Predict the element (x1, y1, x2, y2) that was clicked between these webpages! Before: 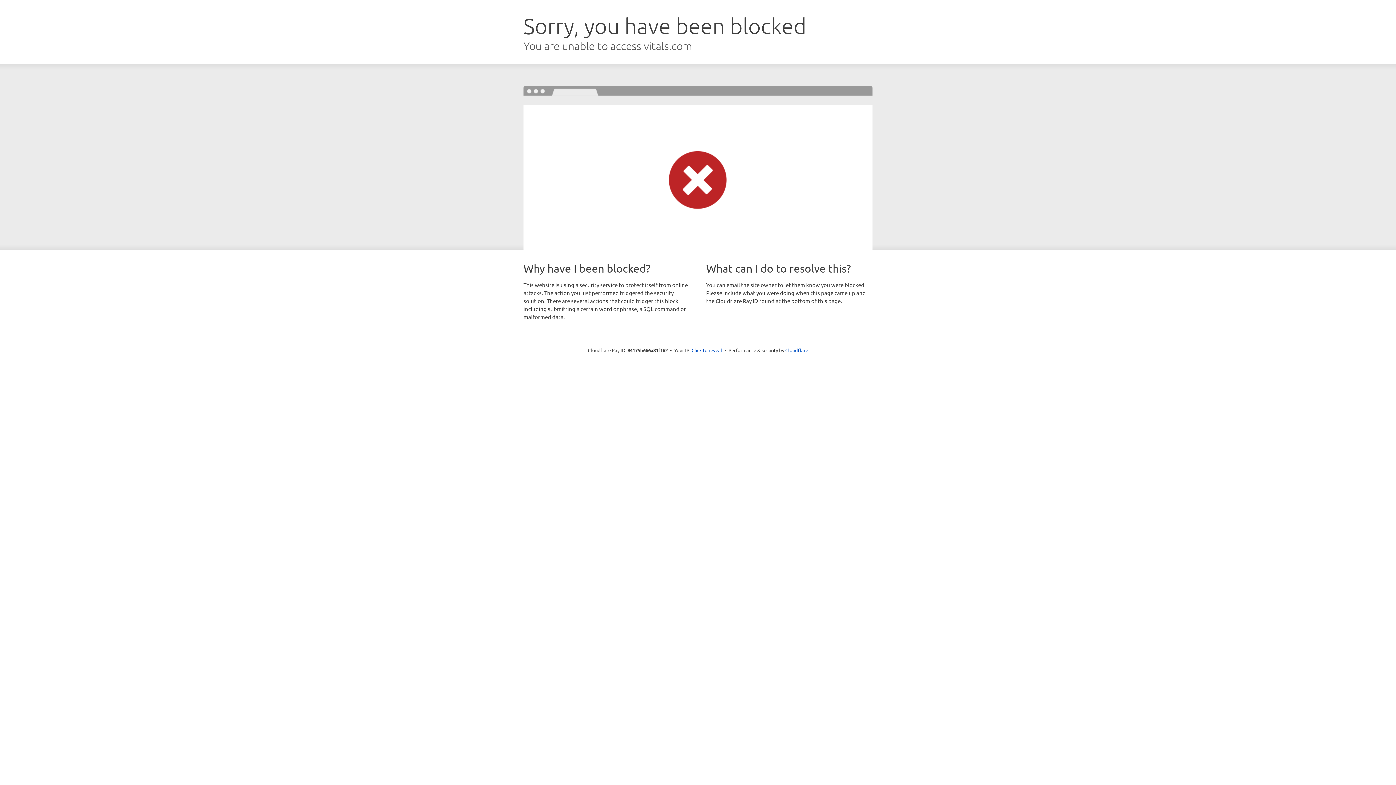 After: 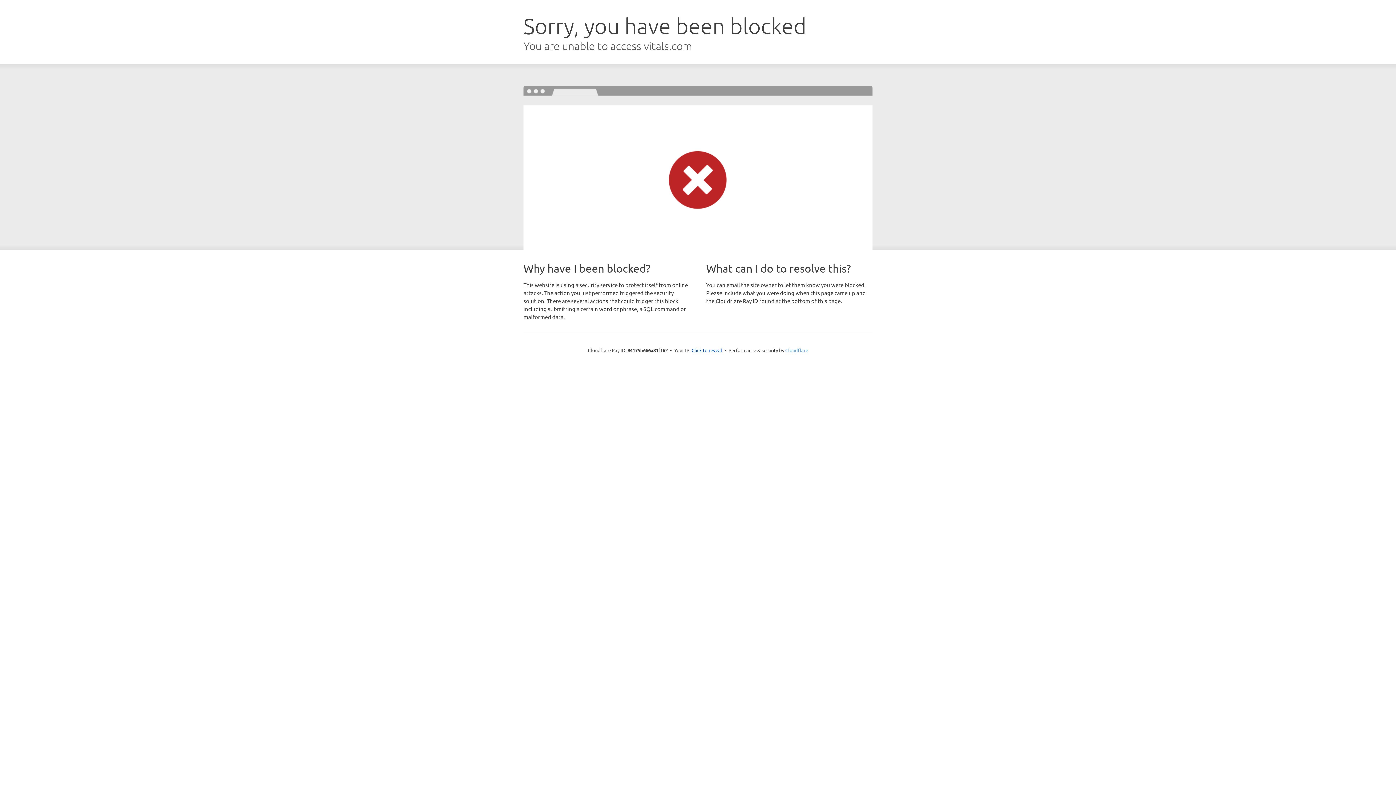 Action: label: Cloudflare bbox: (785, 347, 808, 353)